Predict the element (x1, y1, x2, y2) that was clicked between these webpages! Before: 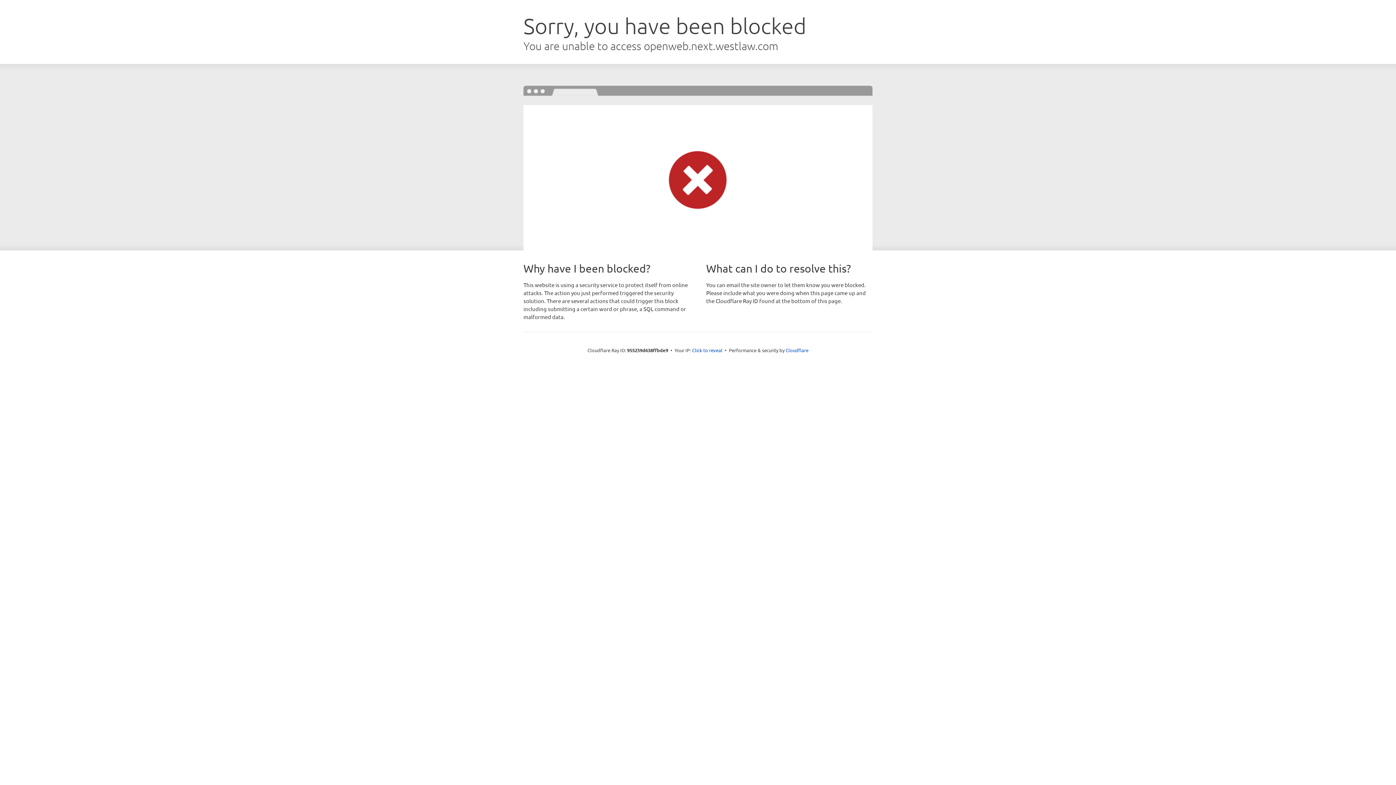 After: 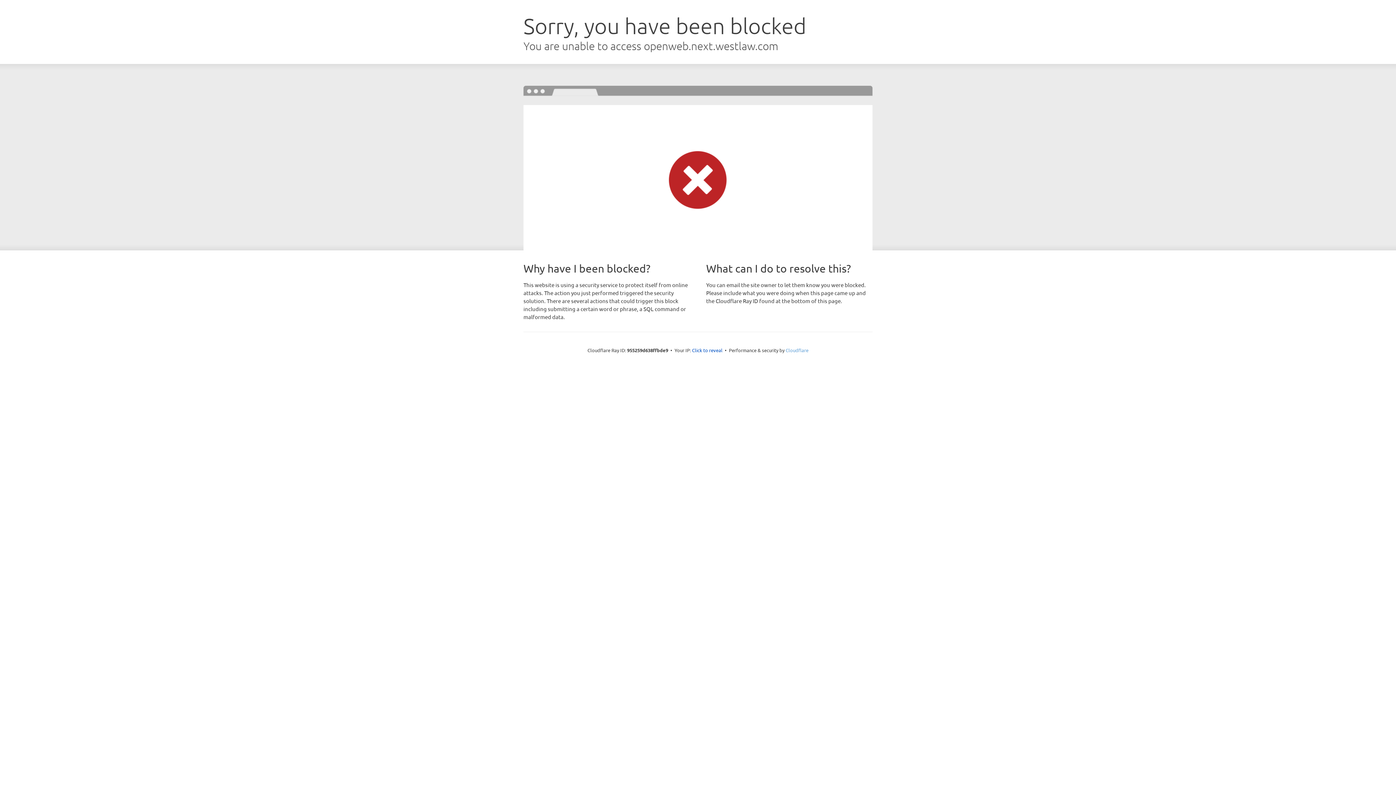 Action: bbox: (785, 347, 808, 353) label: Cloudflare